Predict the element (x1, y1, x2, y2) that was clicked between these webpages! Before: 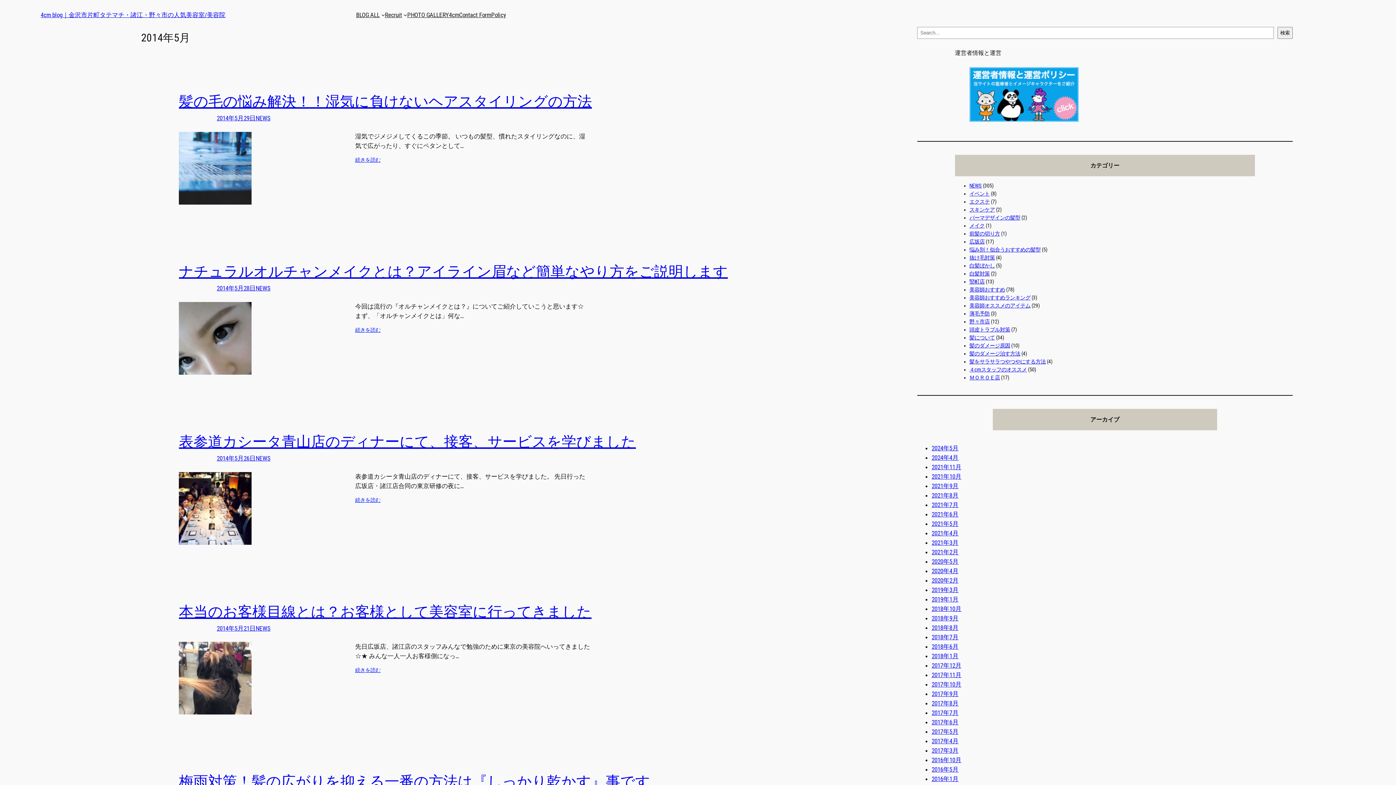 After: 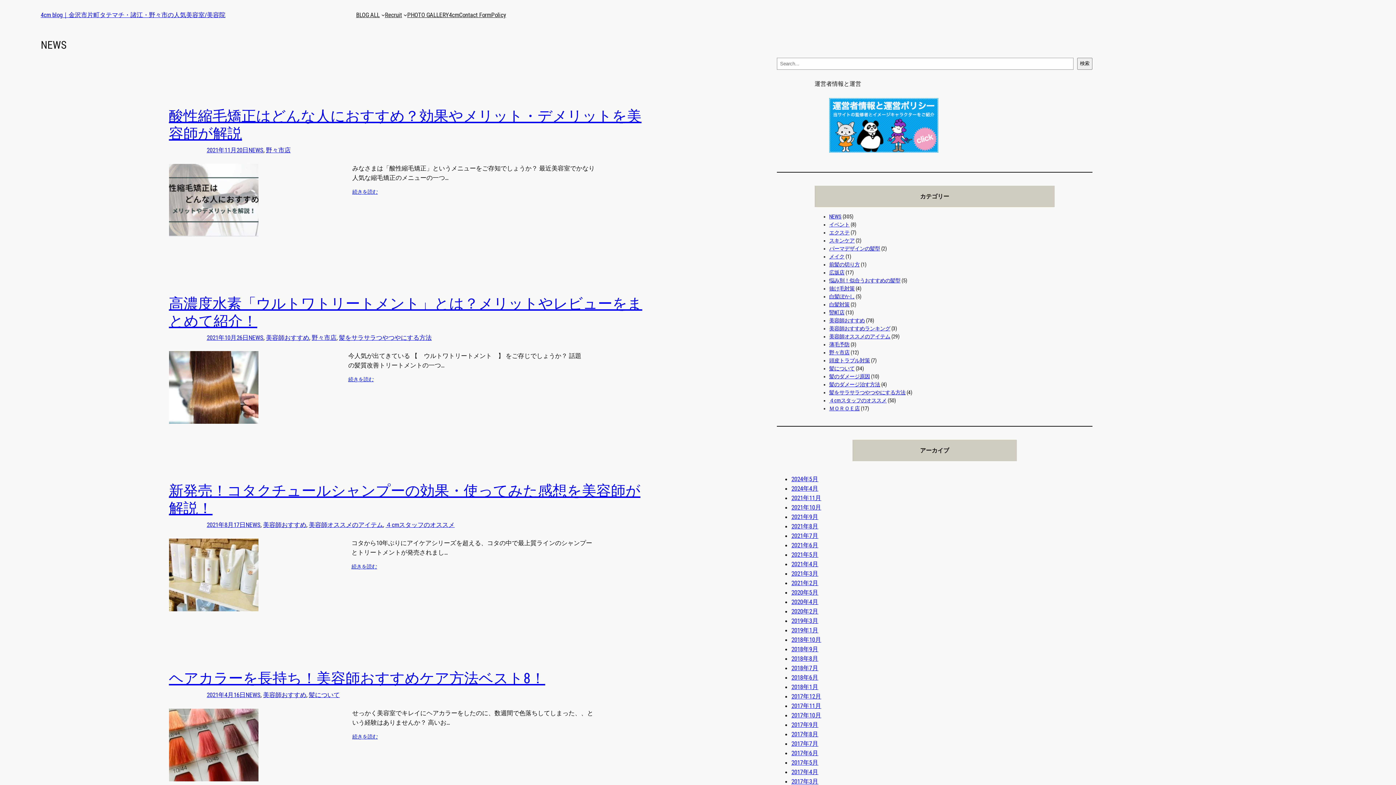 Action: label: NEWS bbox: (255, 454, 270, 462)